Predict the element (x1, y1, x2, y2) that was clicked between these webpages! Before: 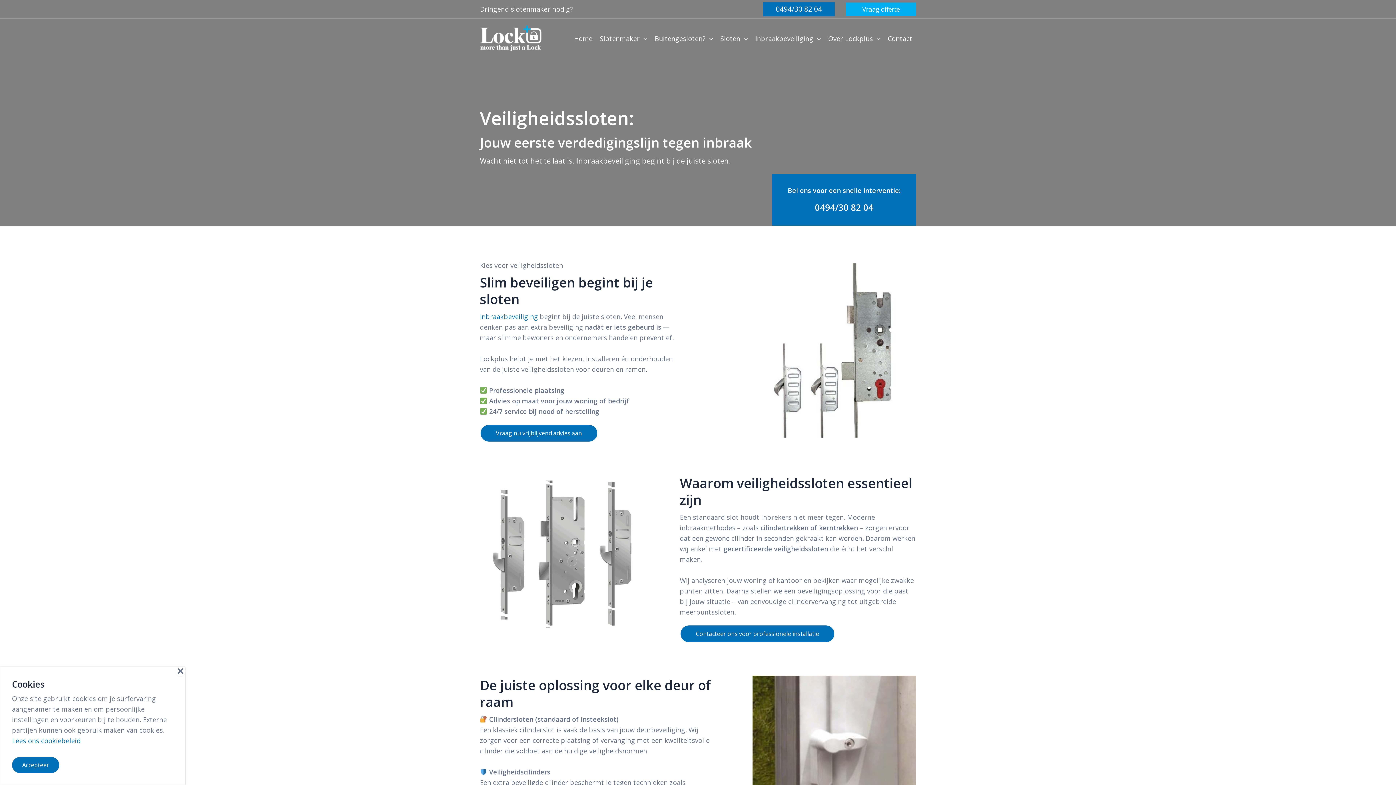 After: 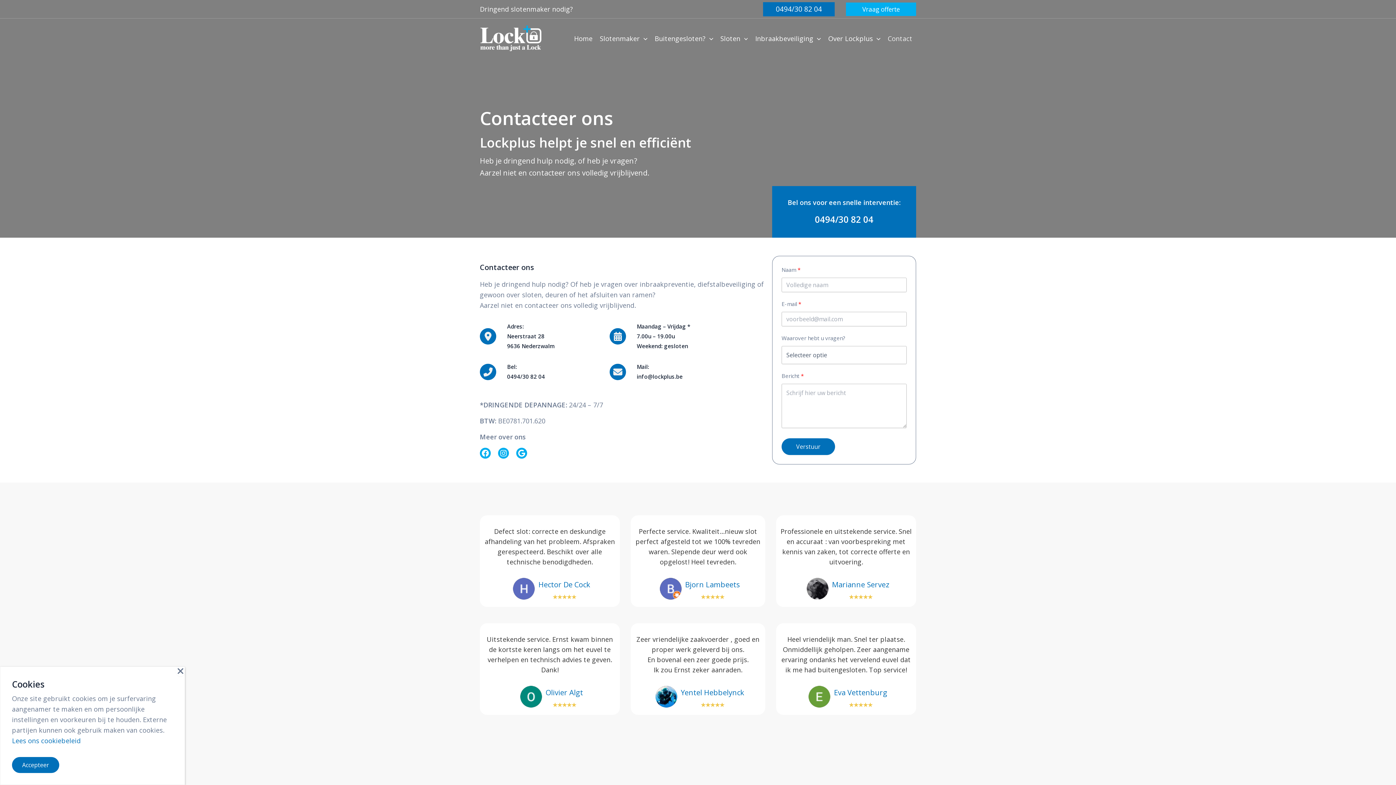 Action: label: Contact bbox: (884, 29, 916, 47)